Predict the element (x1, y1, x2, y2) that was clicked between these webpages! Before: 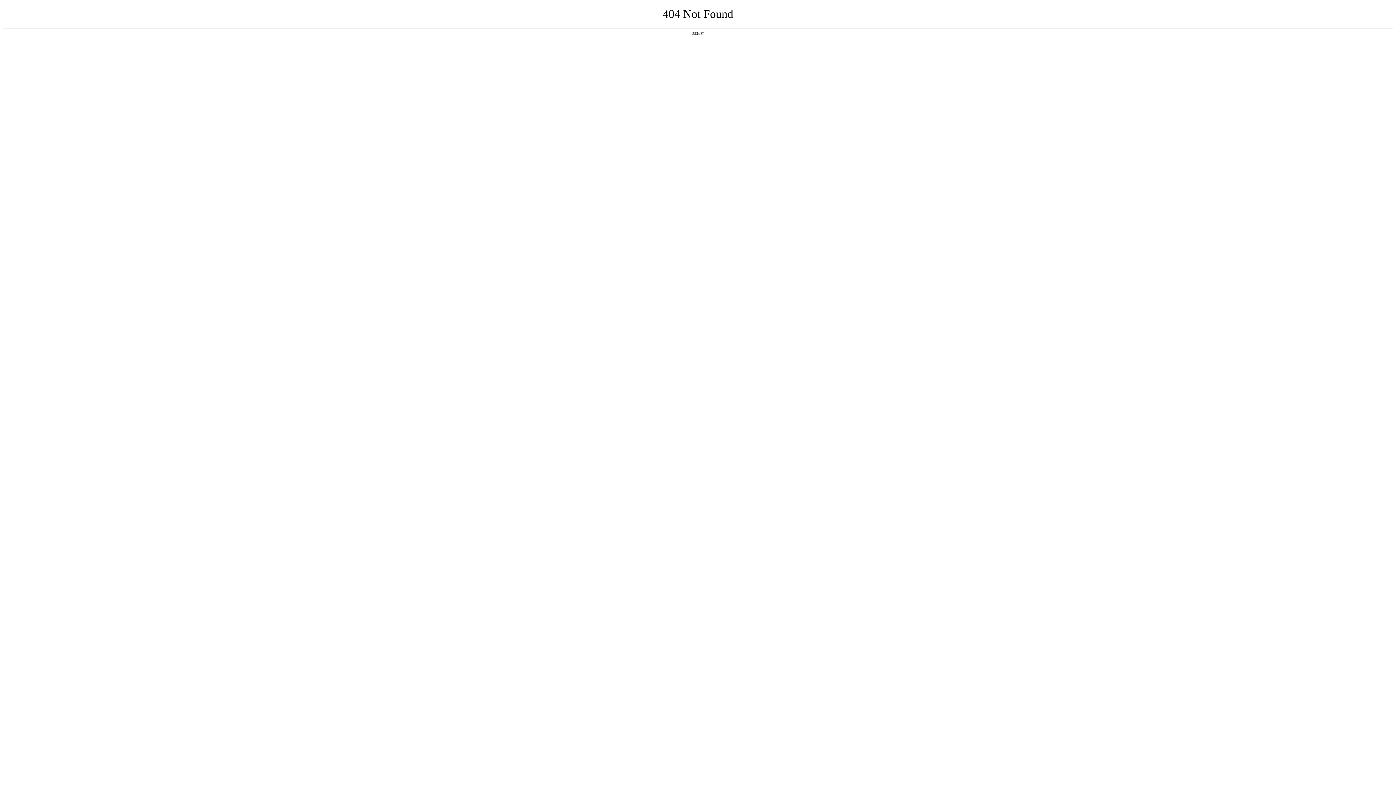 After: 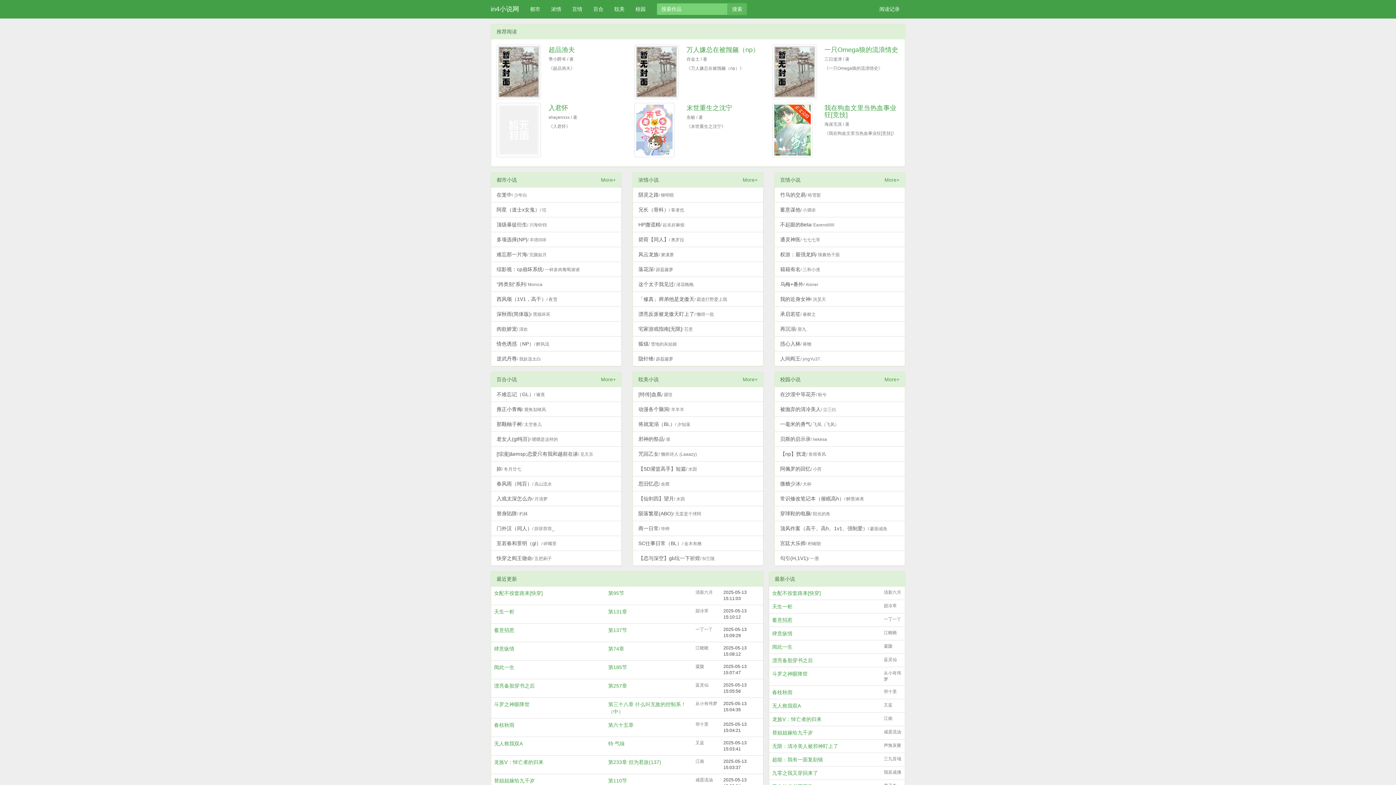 Action: label: 返回首页 bbox: (692, 31, 704, 35)